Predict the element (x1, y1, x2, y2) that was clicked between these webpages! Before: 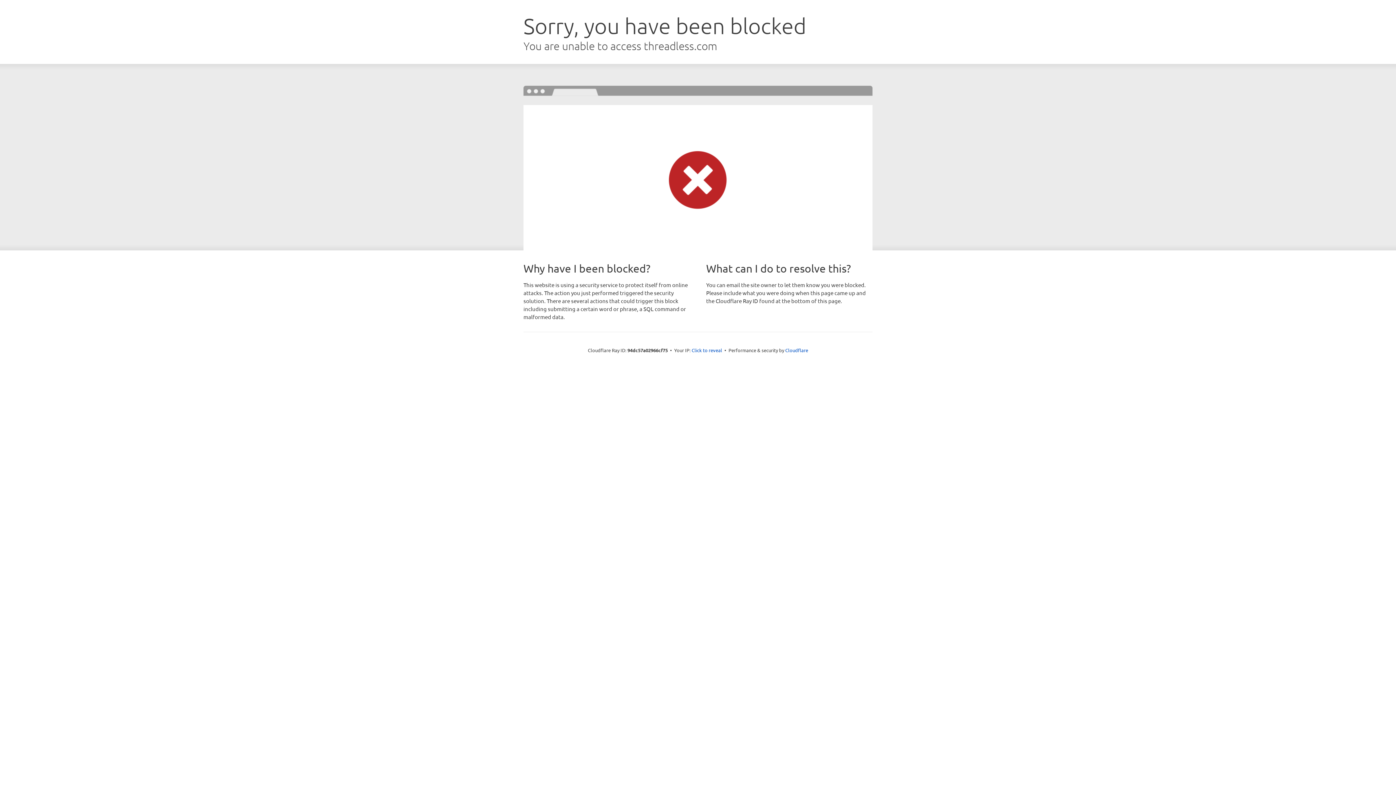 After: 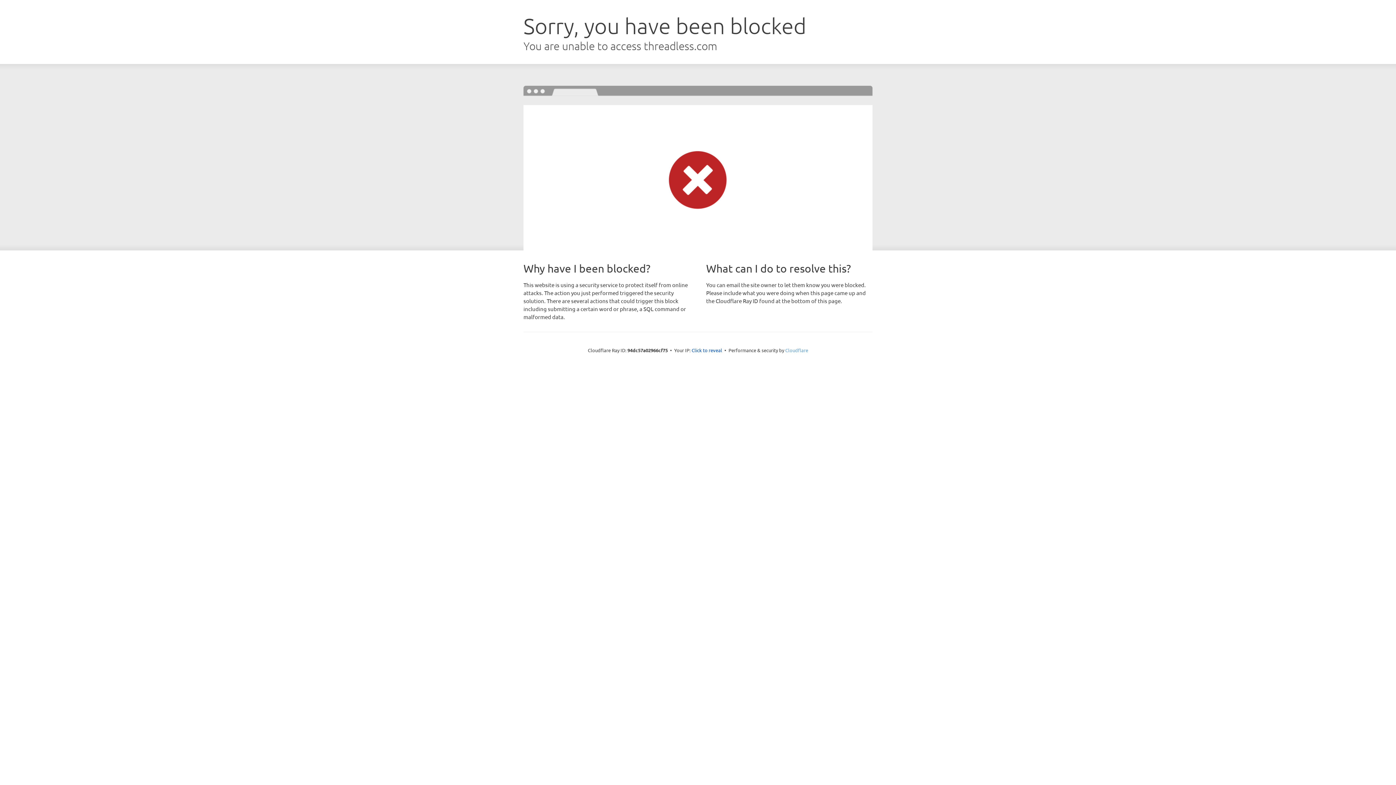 Action: bbox: (785, 347, 808, 353) label: Cloudflare